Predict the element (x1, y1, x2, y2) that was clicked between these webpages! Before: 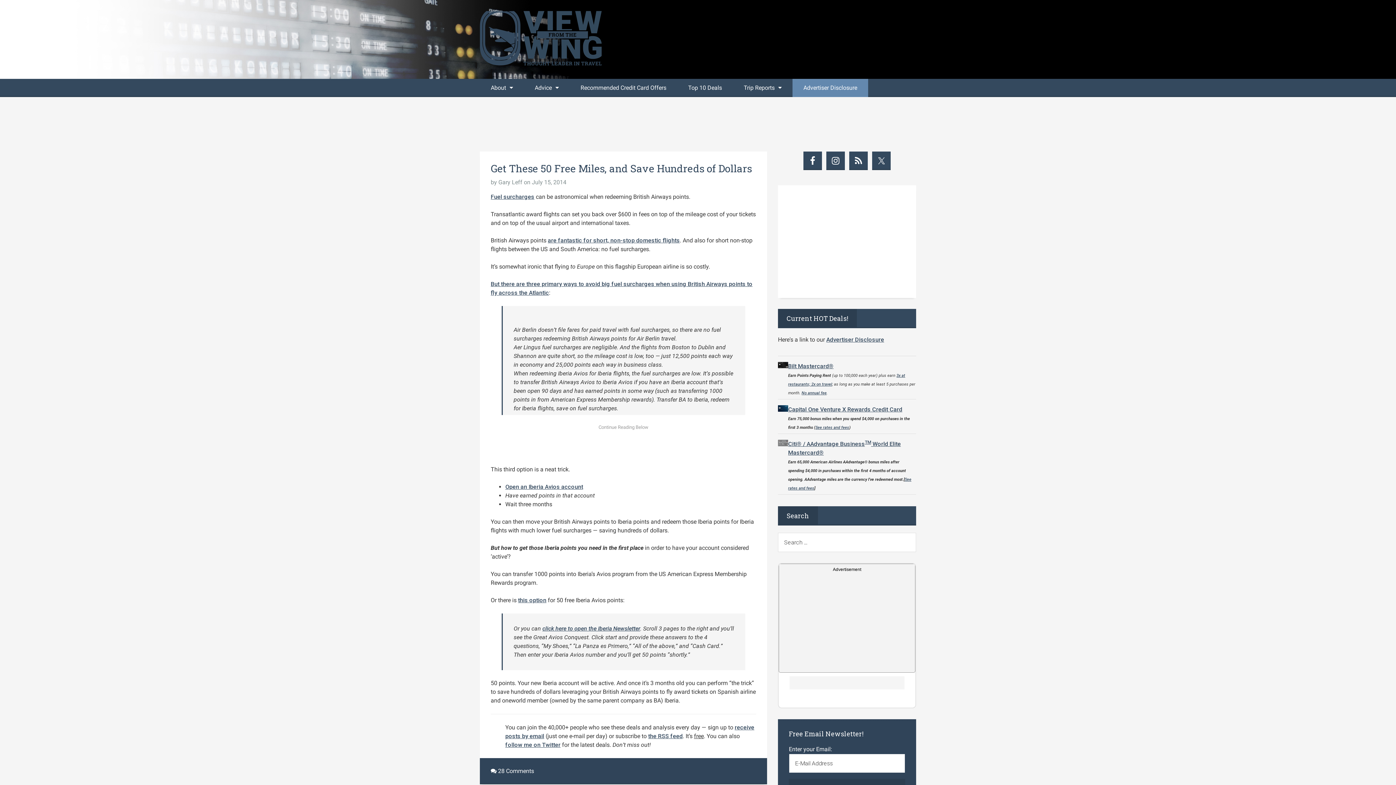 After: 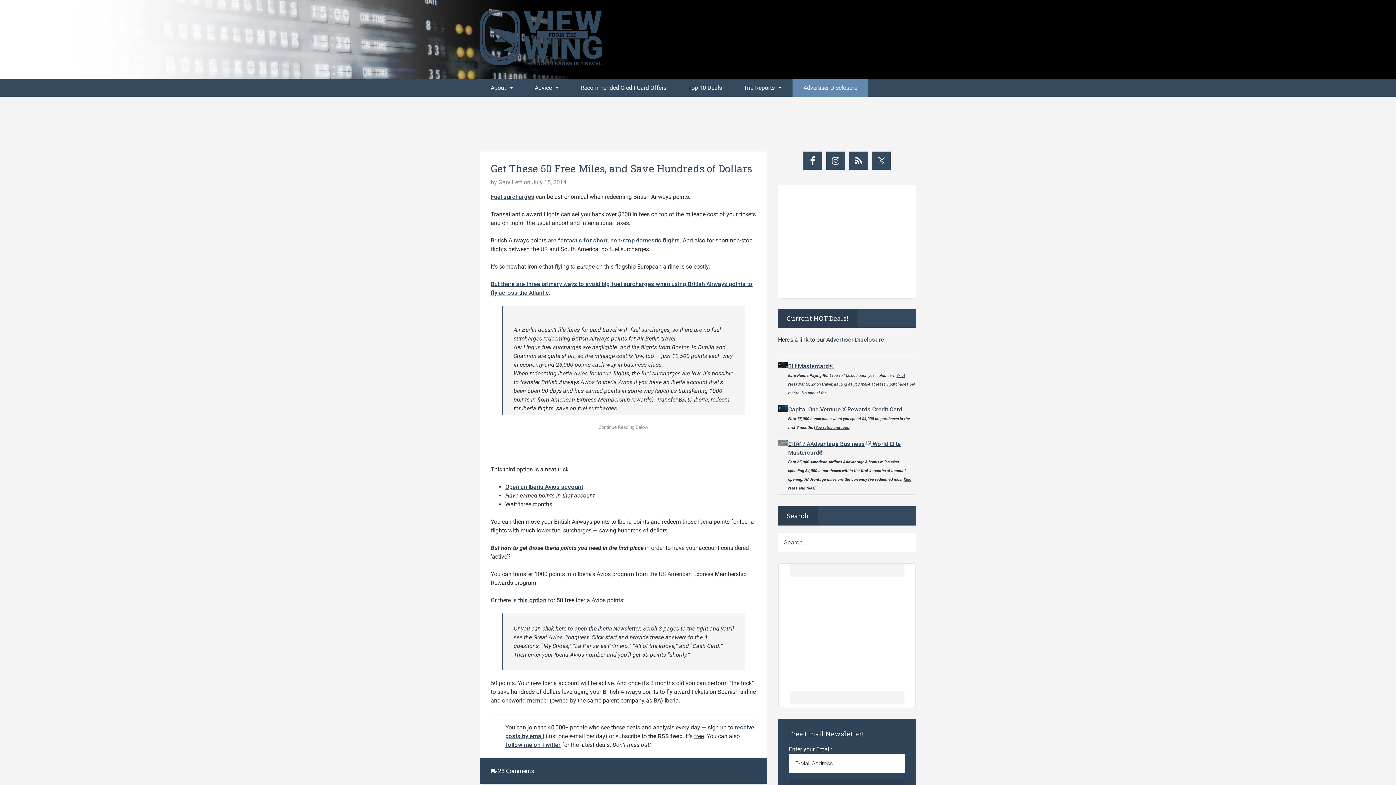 Action: bbox: (648, 733, 682, 740) label: the RSS feed